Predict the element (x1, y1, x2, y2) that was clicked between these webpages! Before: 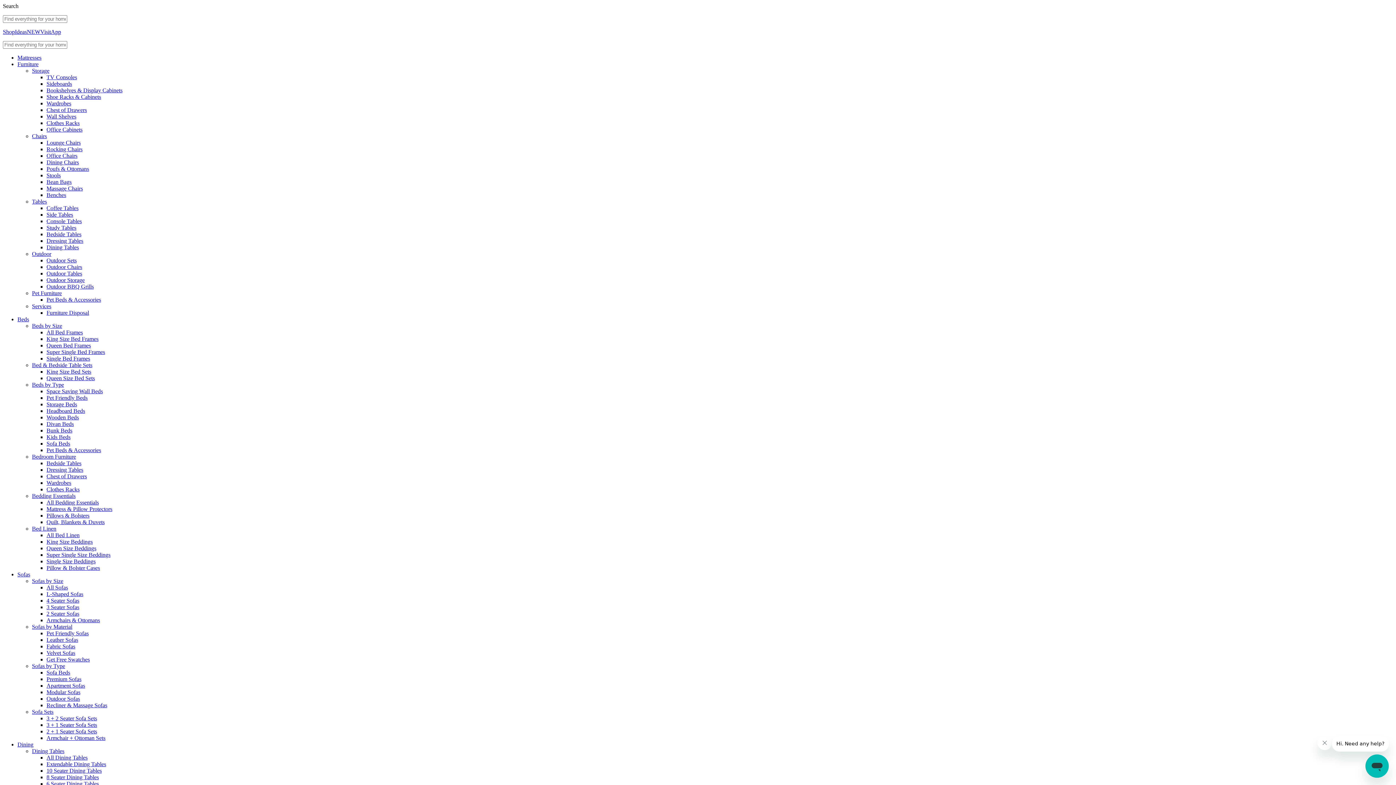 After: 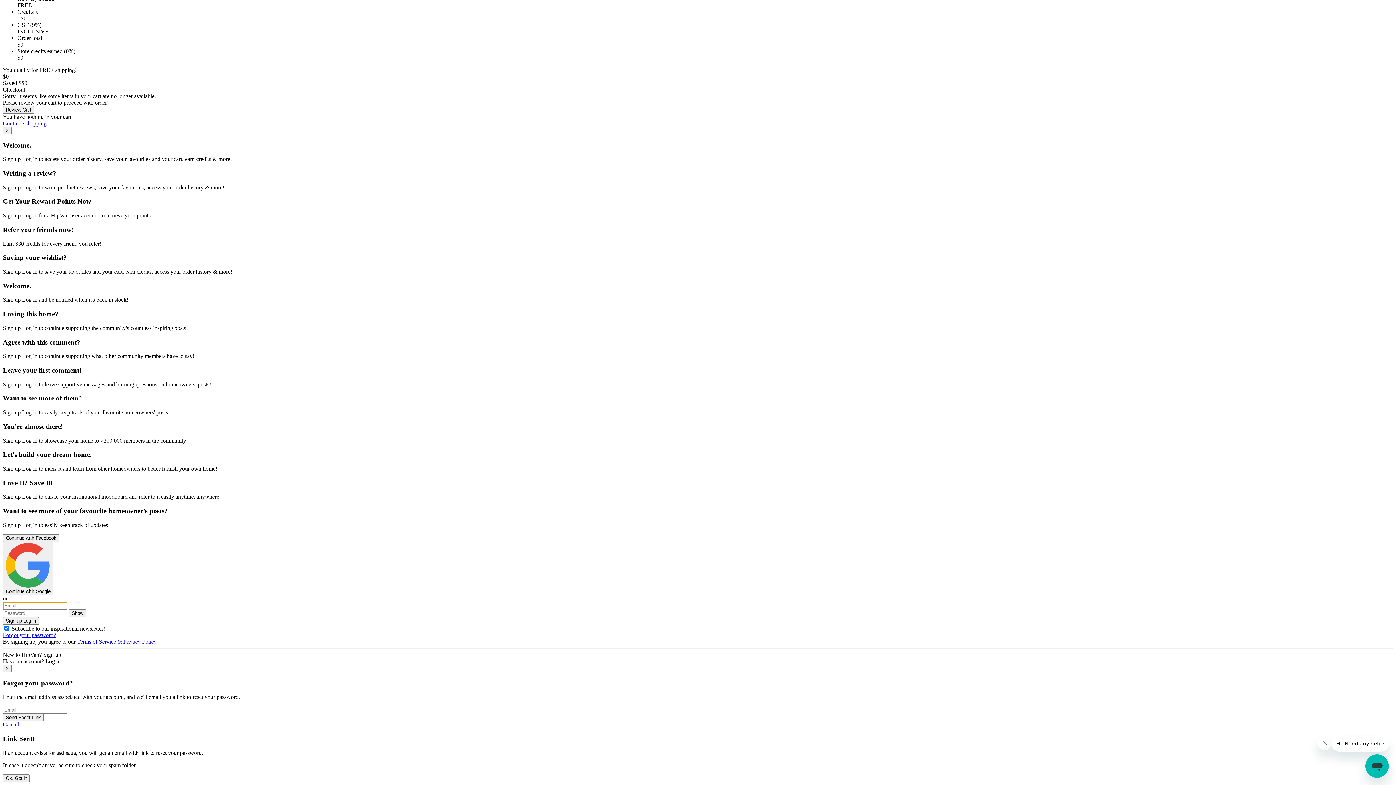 Action: bbox: (46, 466, 83, 473) label: Dressing Tables